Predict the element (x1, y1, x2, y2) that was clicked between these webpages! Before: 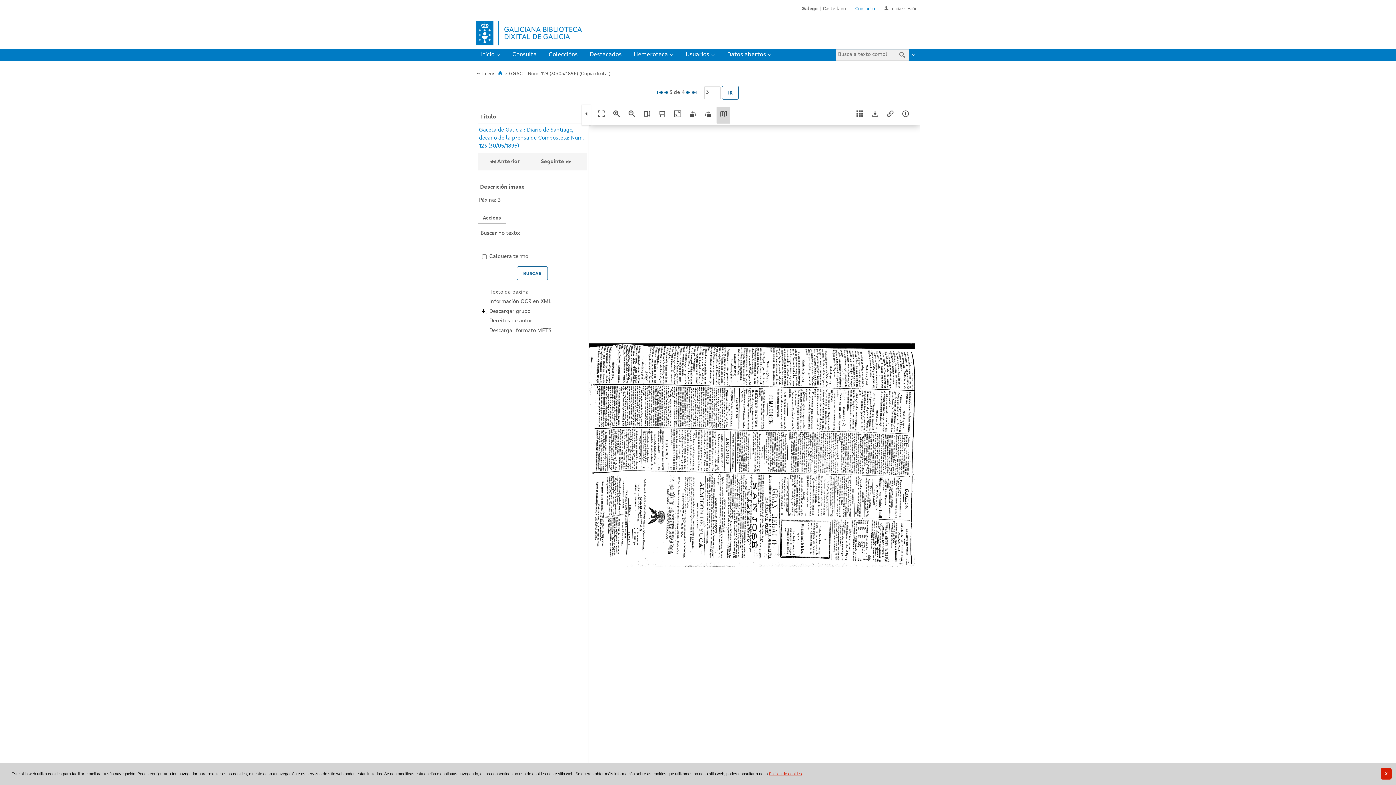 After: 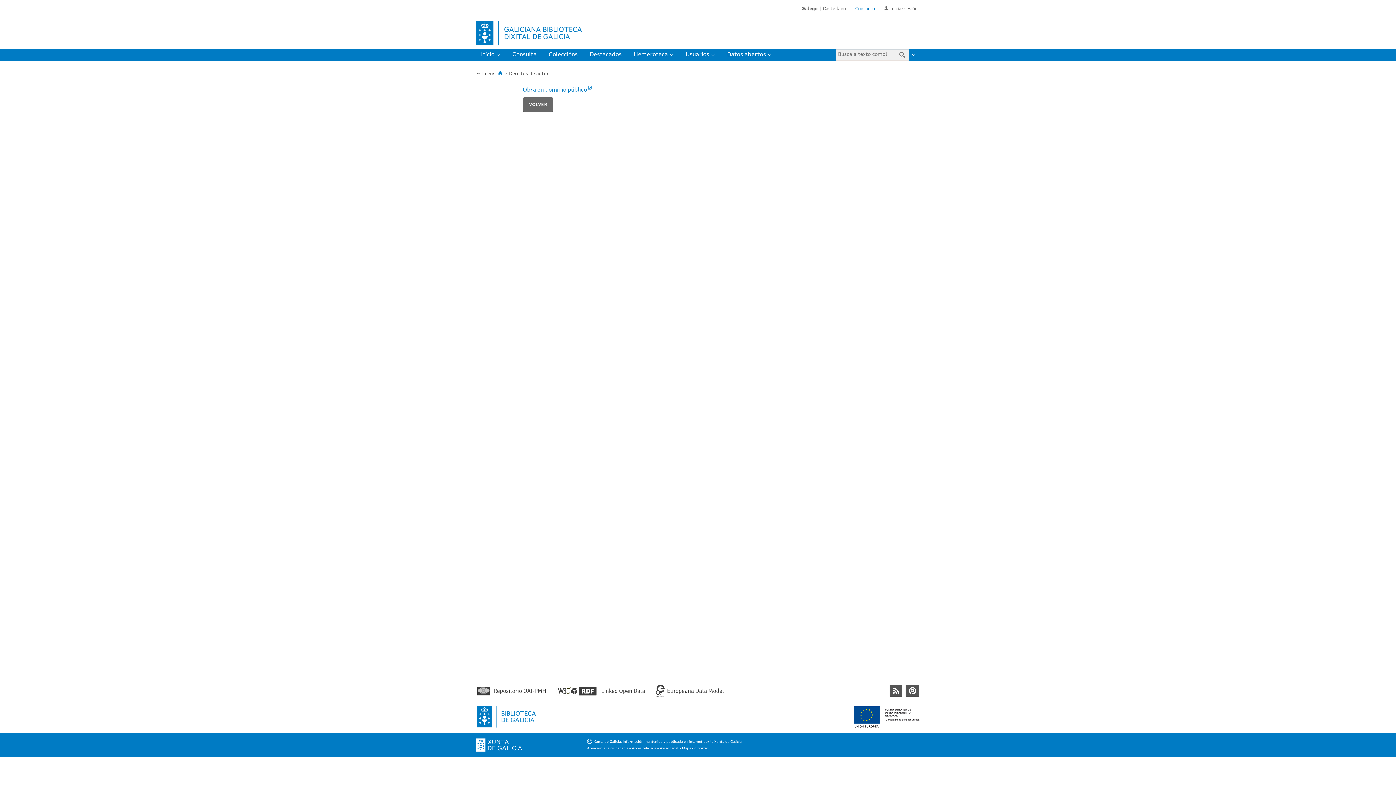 Action: label: Dereitos de autor bbox: (480, 318, 532, 324)